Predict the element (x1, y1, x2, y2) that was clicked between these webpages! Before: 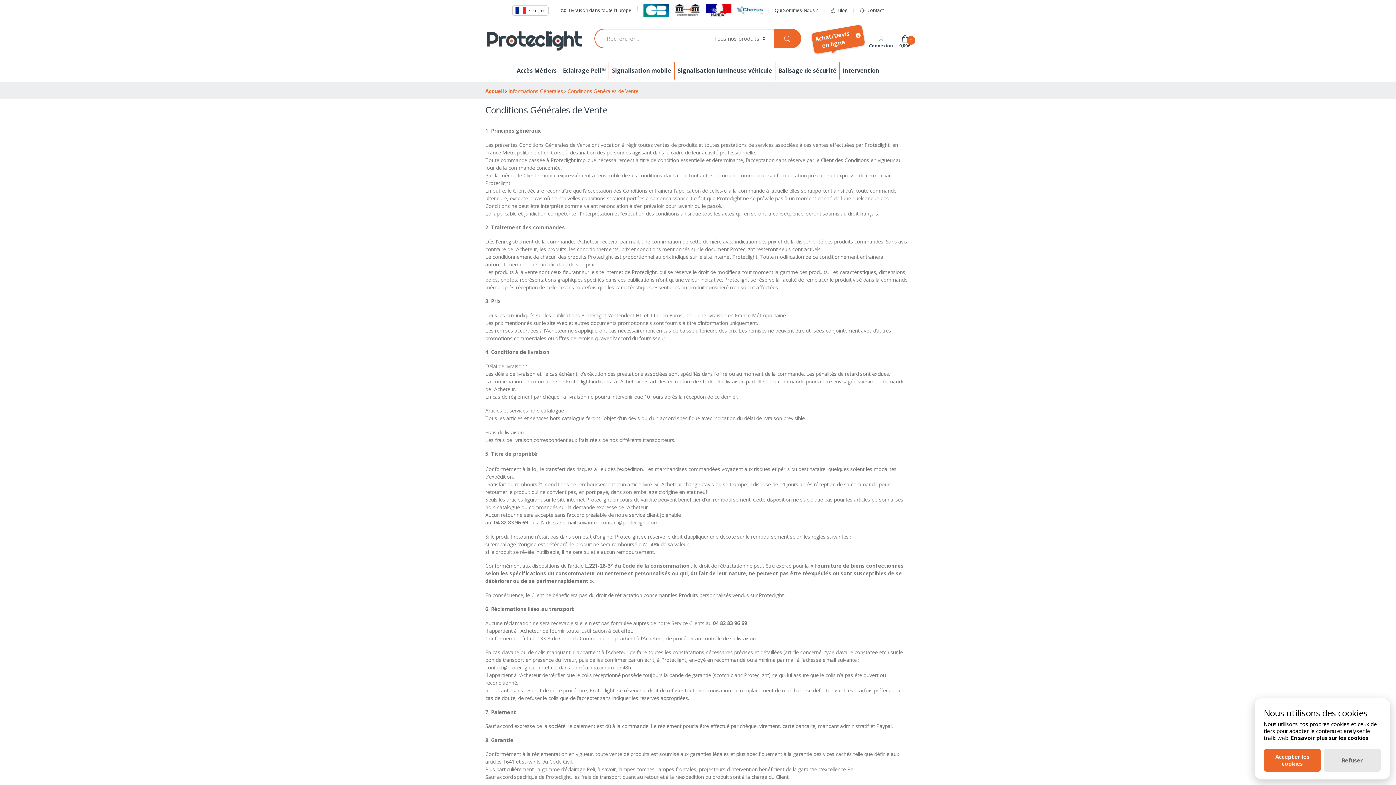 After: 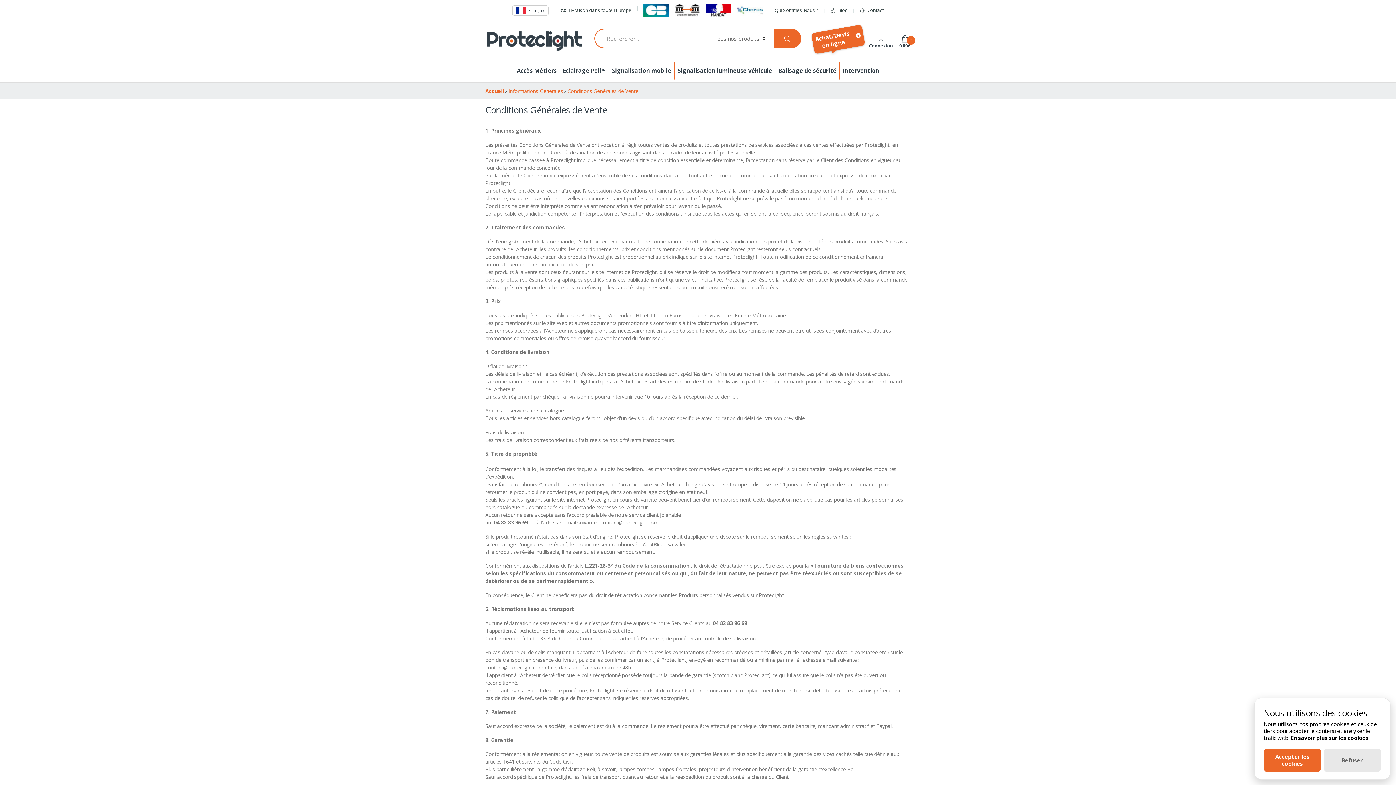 Action: bbox: (567, 87, 638, 94) label: Conditions Générales de Vente